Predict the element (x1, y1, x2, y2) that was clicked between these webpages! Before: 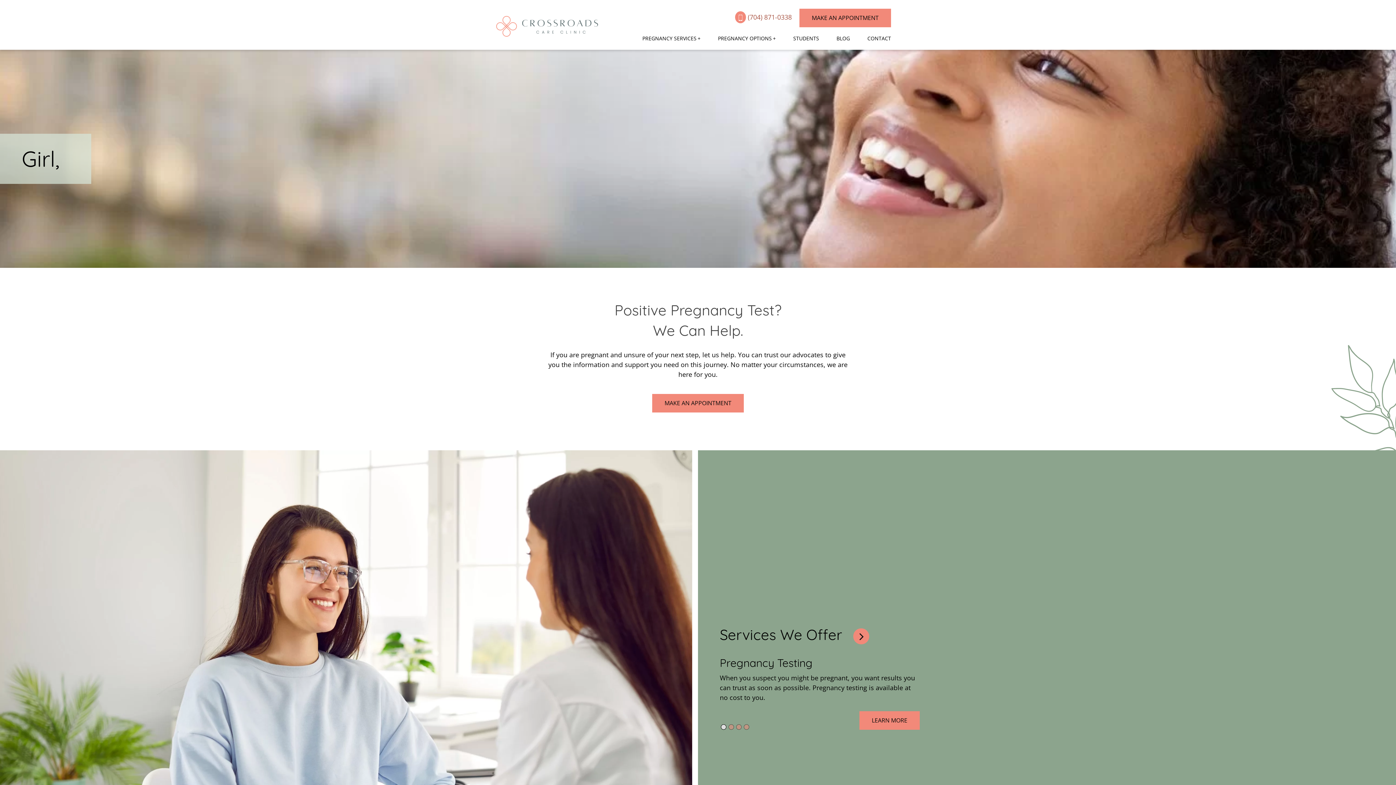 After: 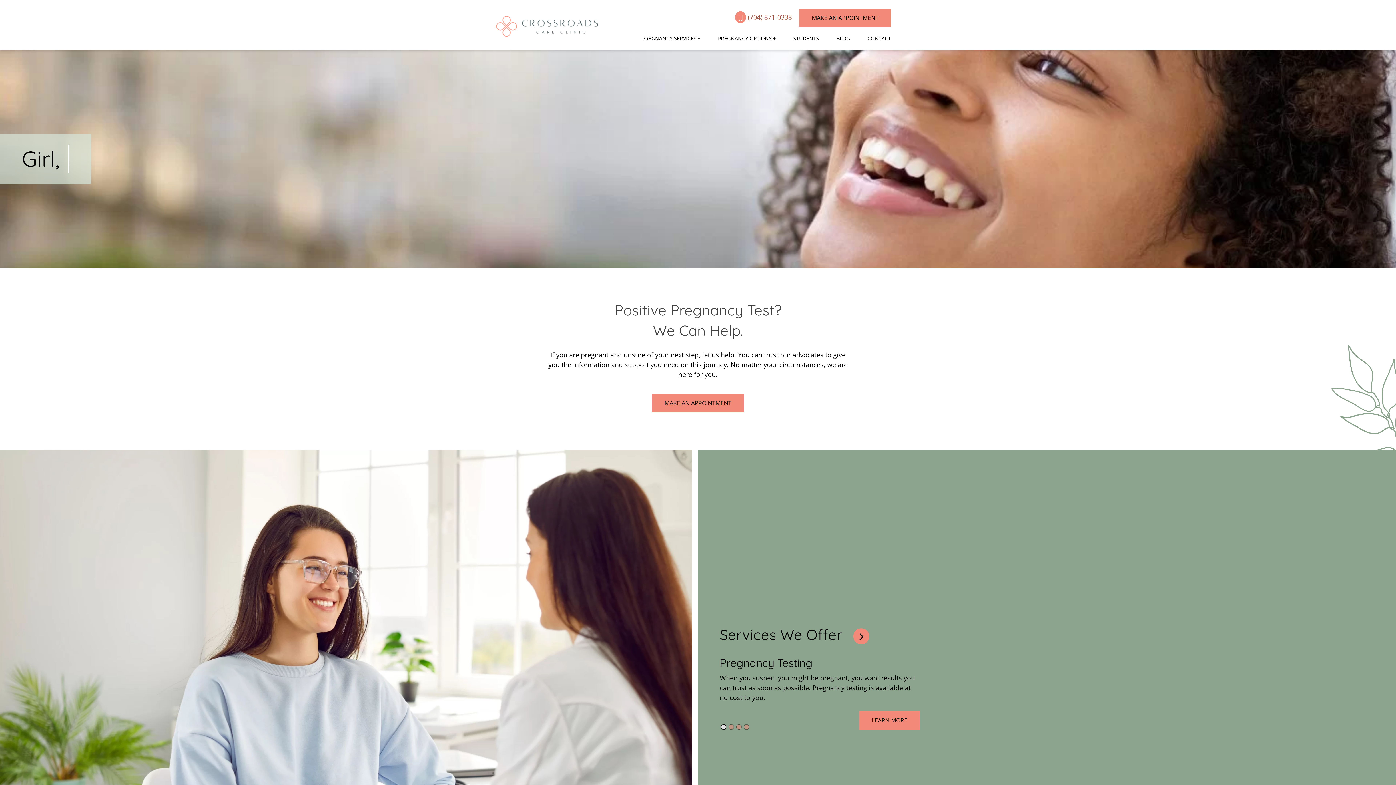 Action: bbox: (496, 31, 598, 45)